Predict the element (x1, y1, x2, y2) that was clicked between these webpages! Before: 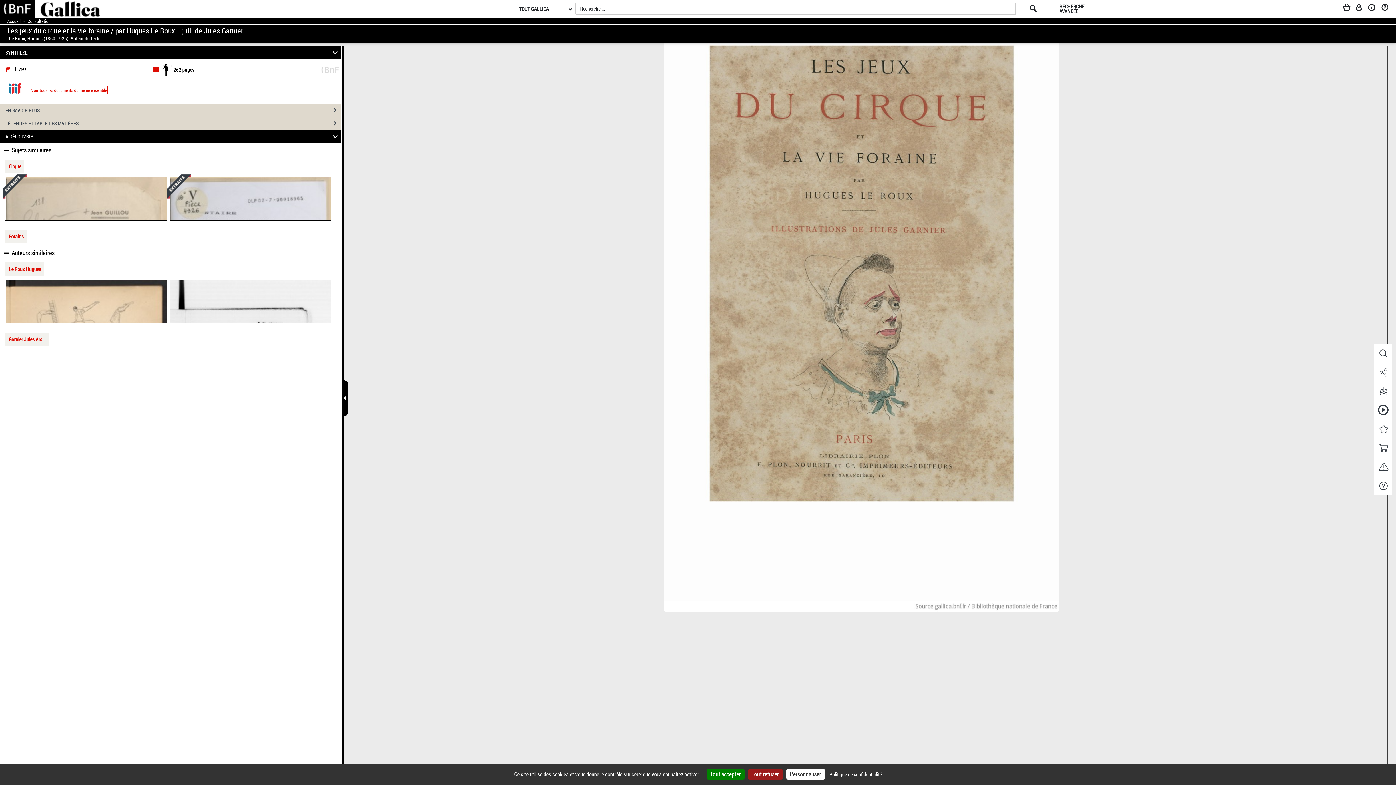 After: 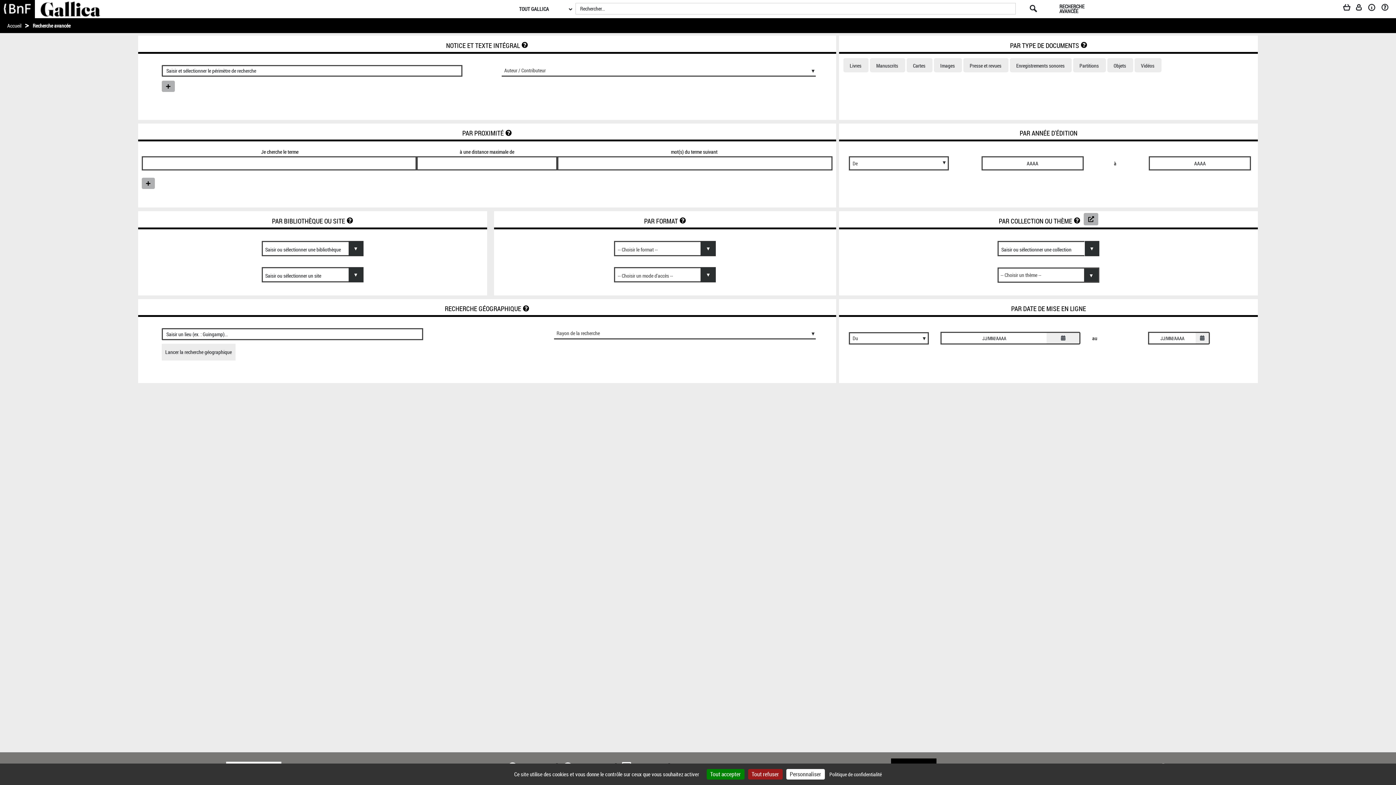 Action: bbox: (1059, 4, 1096, 13) label: RECHERCHE AVANCÉE